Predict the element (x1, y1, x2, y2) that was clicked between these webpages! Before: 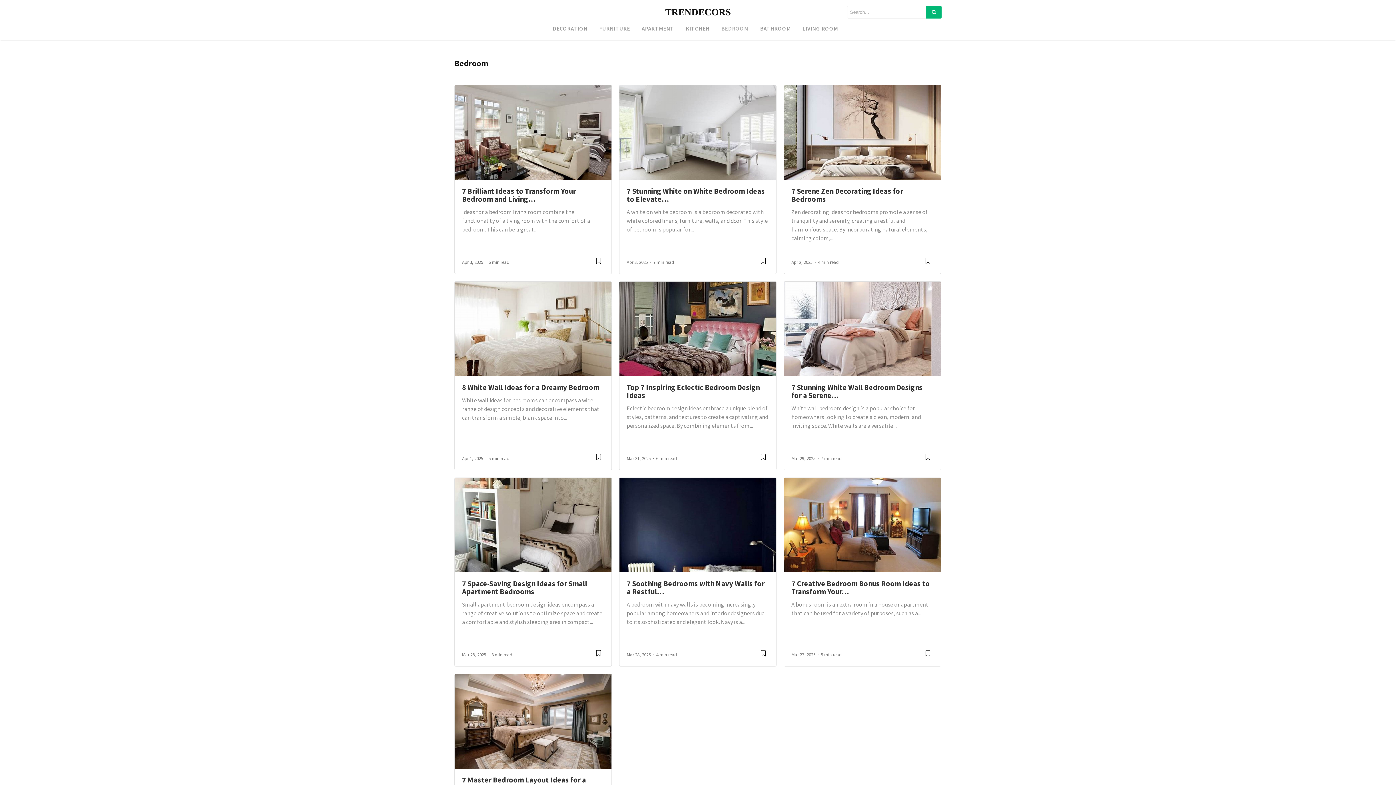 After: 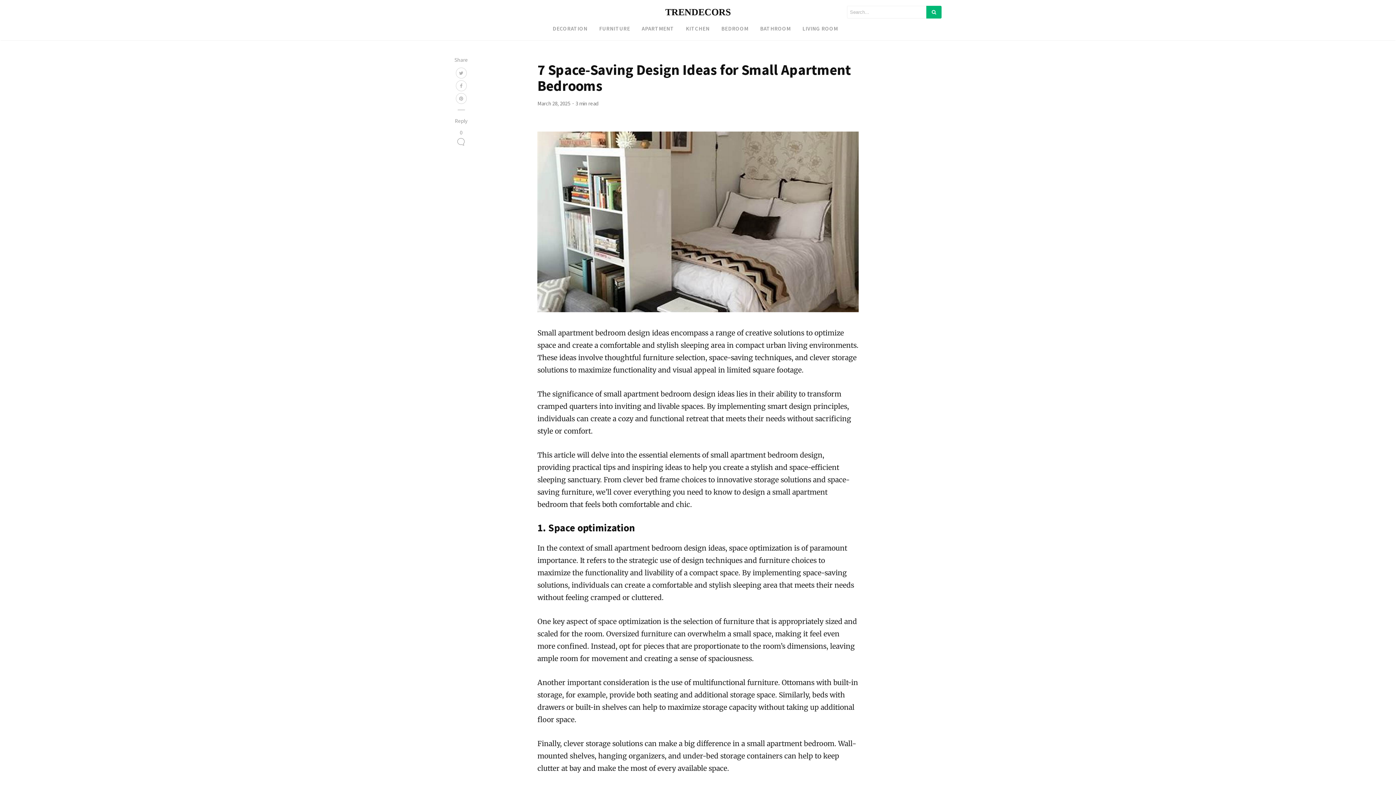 Action: label: 7 Space-Saving Design Ideas for Small Apartment Bedrooms bbox: (462, 579, 587, 596)